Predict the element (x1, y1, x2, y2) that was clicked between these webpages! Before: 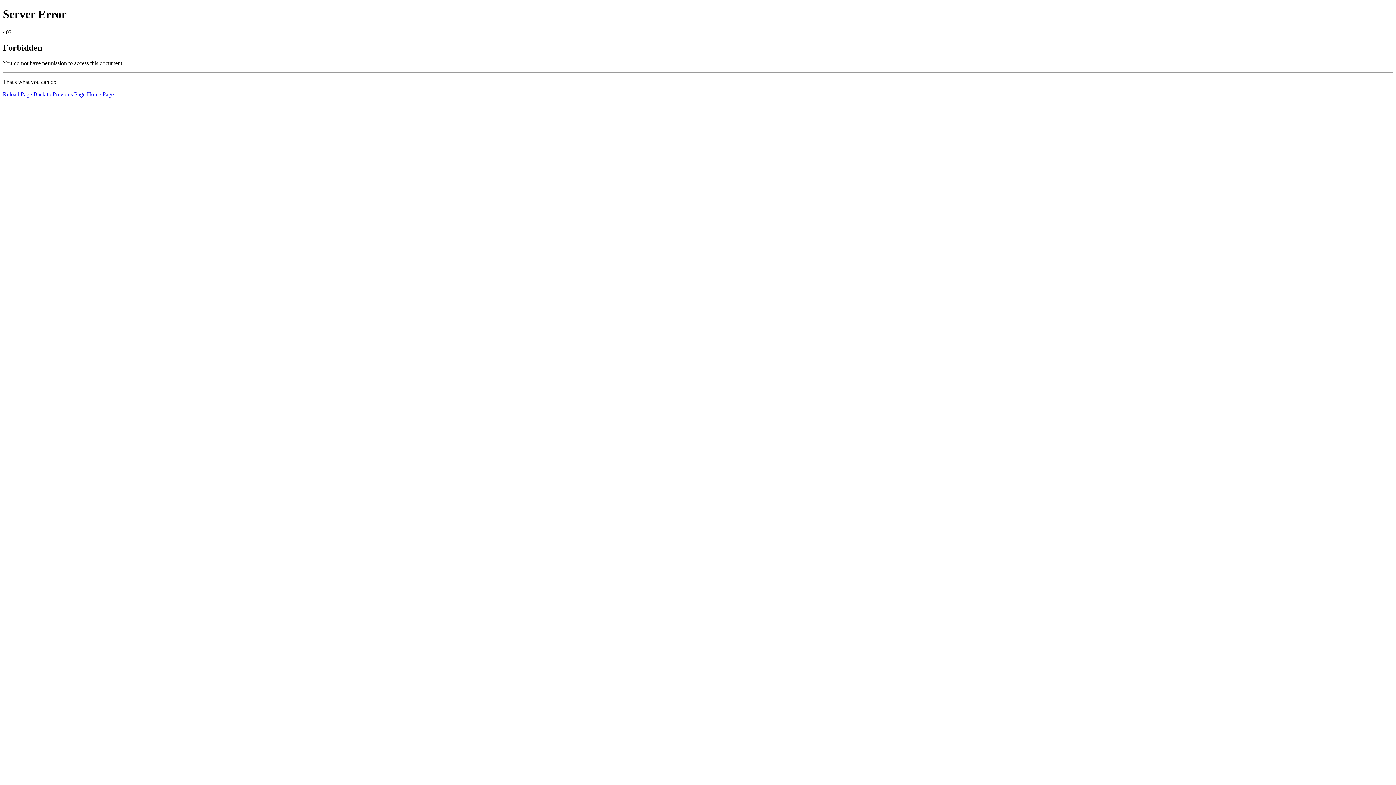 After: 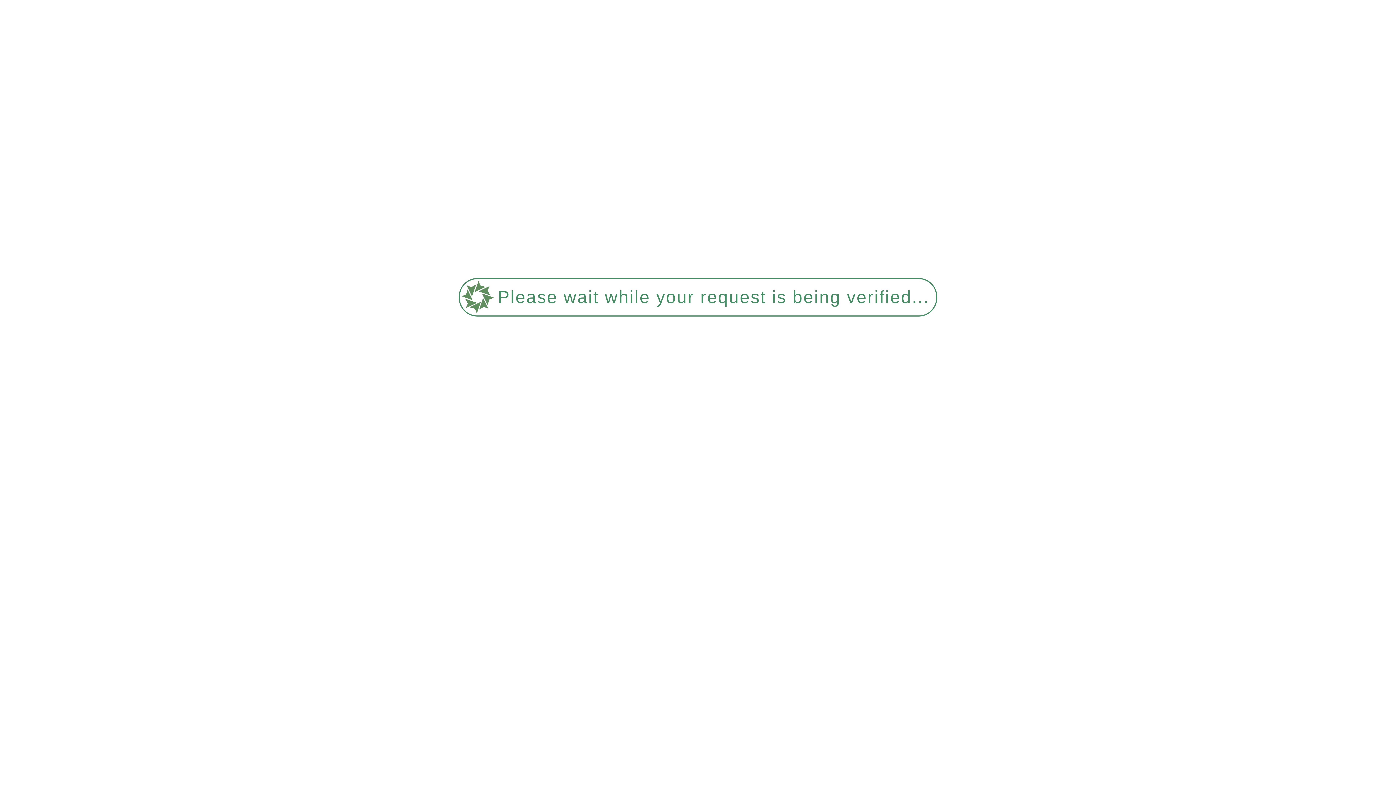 Action: bbox: (86, 91, 113, 97) label: Home Page